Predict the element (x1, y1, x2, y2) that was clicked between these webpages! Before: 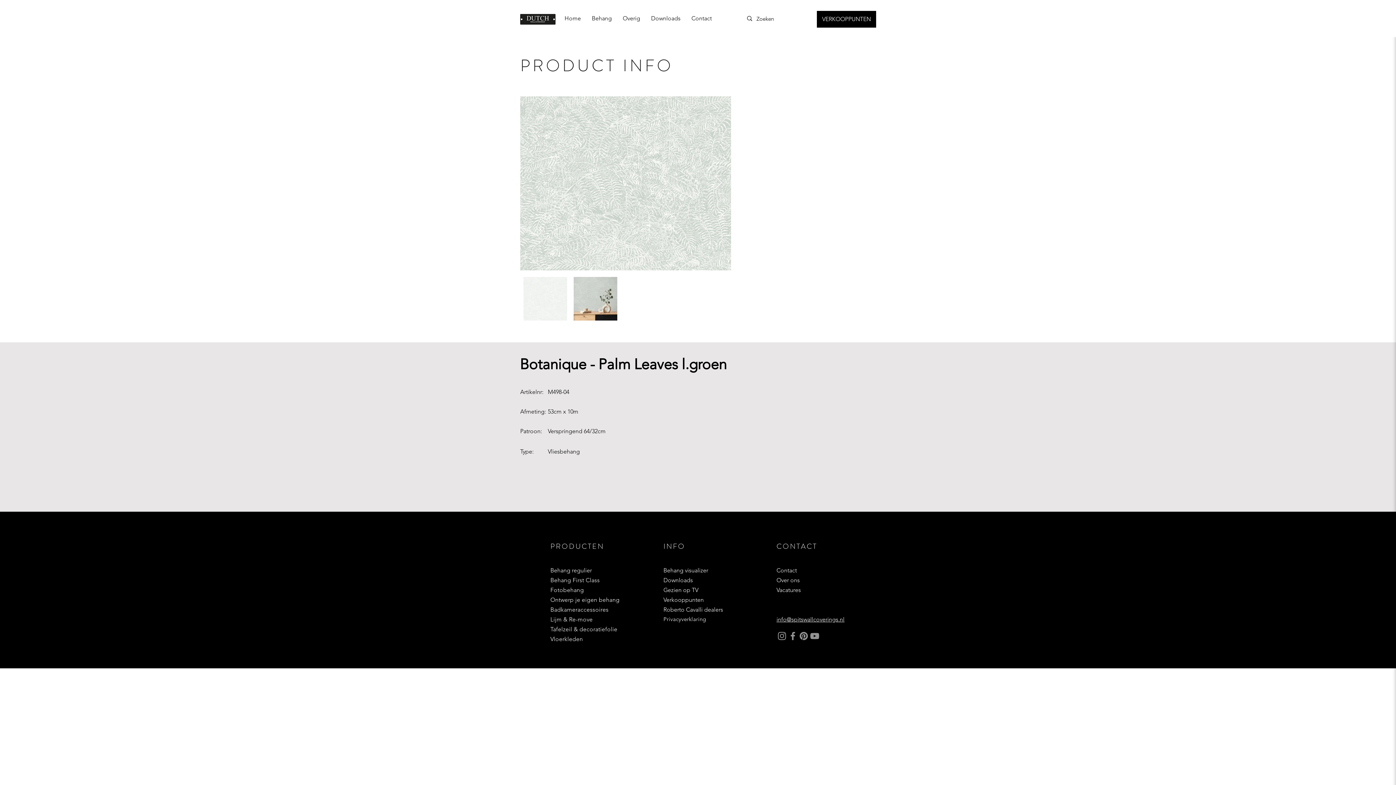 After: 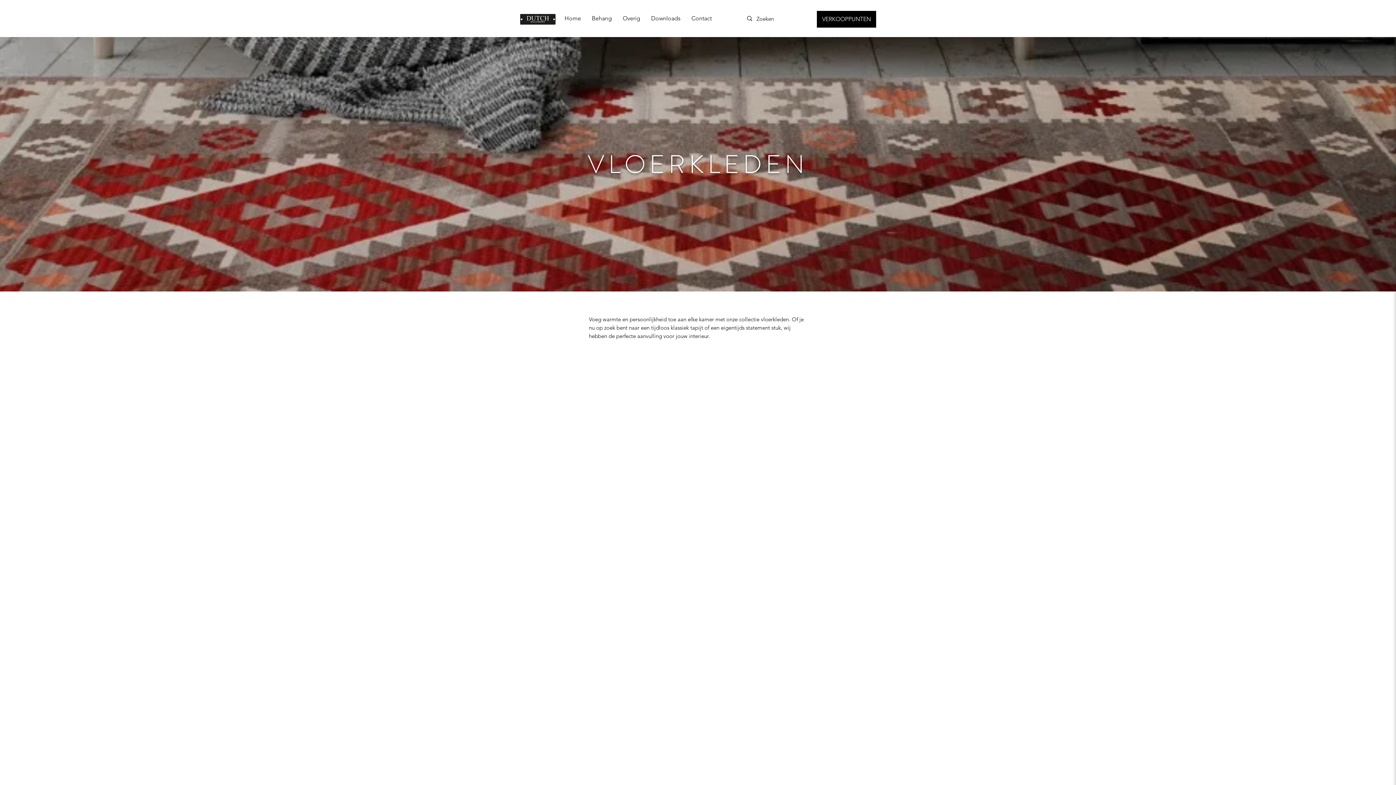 Action: bbox: (550, 636, 583, 642) label: Vloerkleden